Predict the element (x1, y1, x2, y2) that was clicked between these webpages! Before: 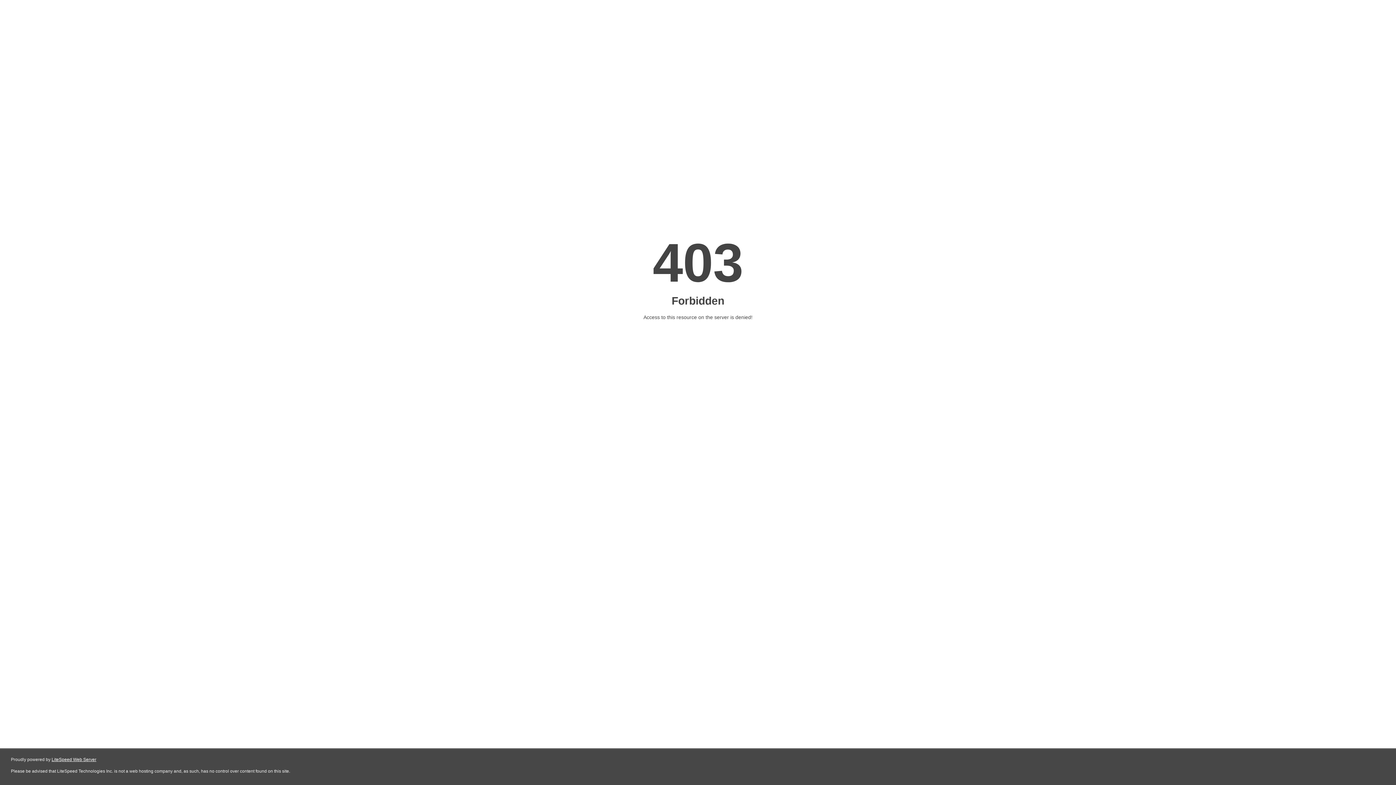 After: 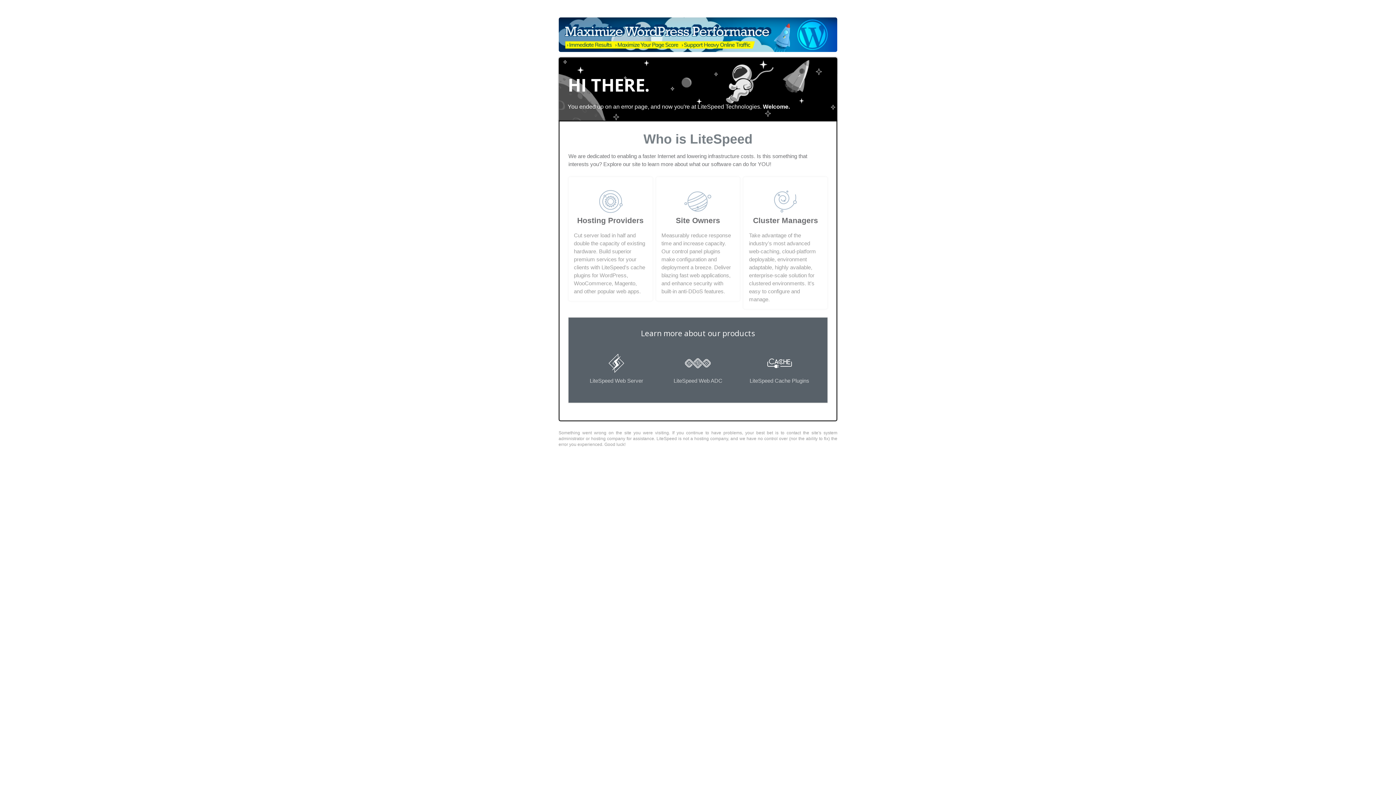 Action: bbox: (51, 757, 96, 762) label: LiteSpeed Web Server